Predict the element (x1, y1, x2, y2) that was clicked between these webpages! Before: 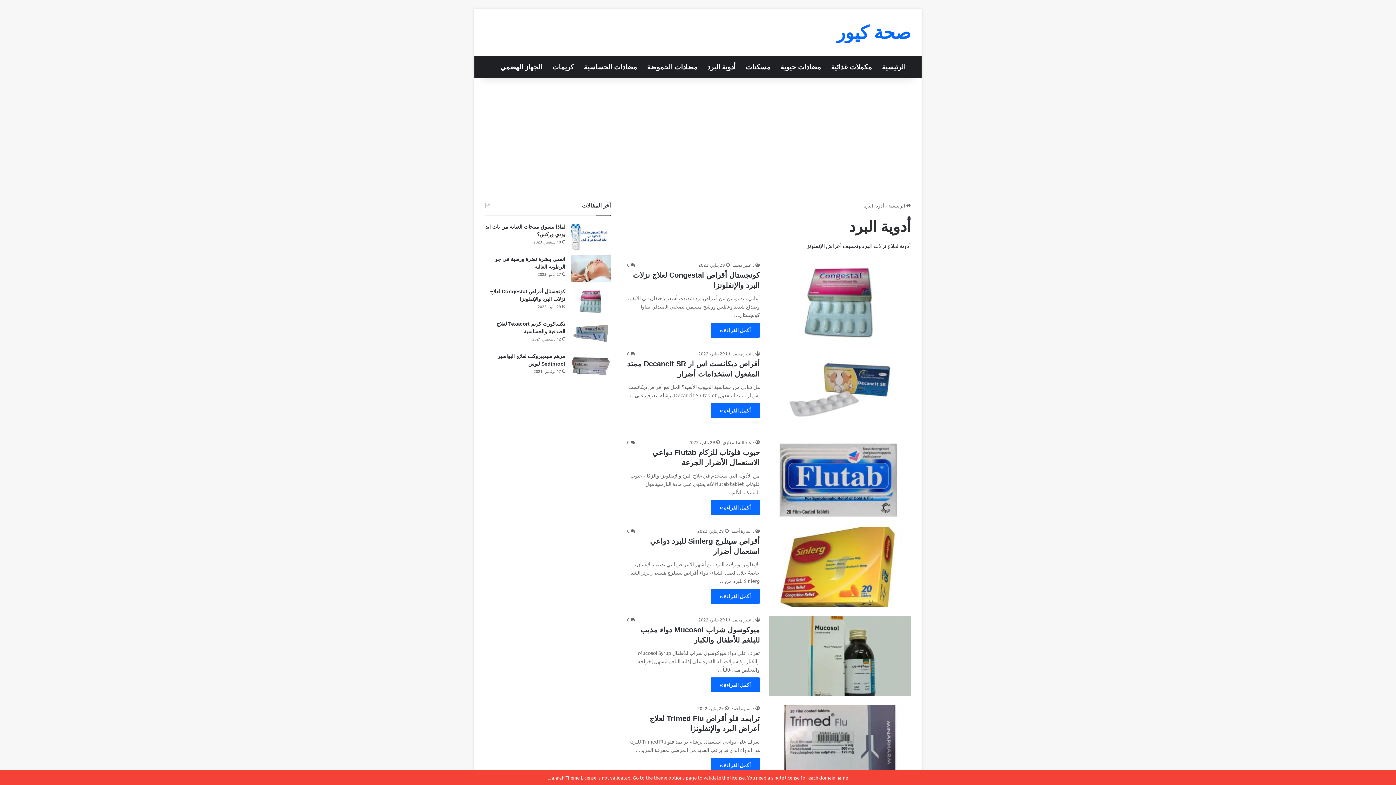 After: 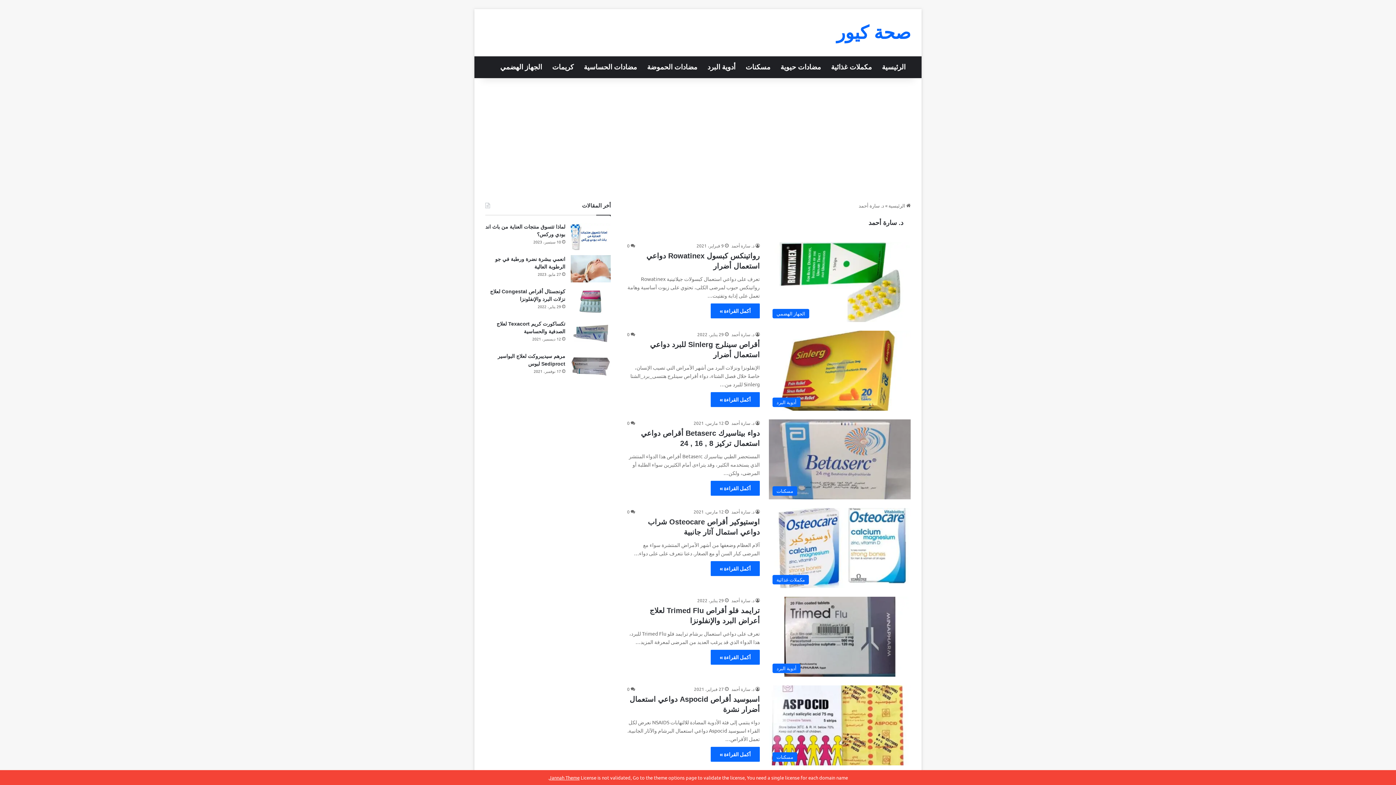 Action: label: د. سارة أحمد bbox: (731, 528, 760, 534)